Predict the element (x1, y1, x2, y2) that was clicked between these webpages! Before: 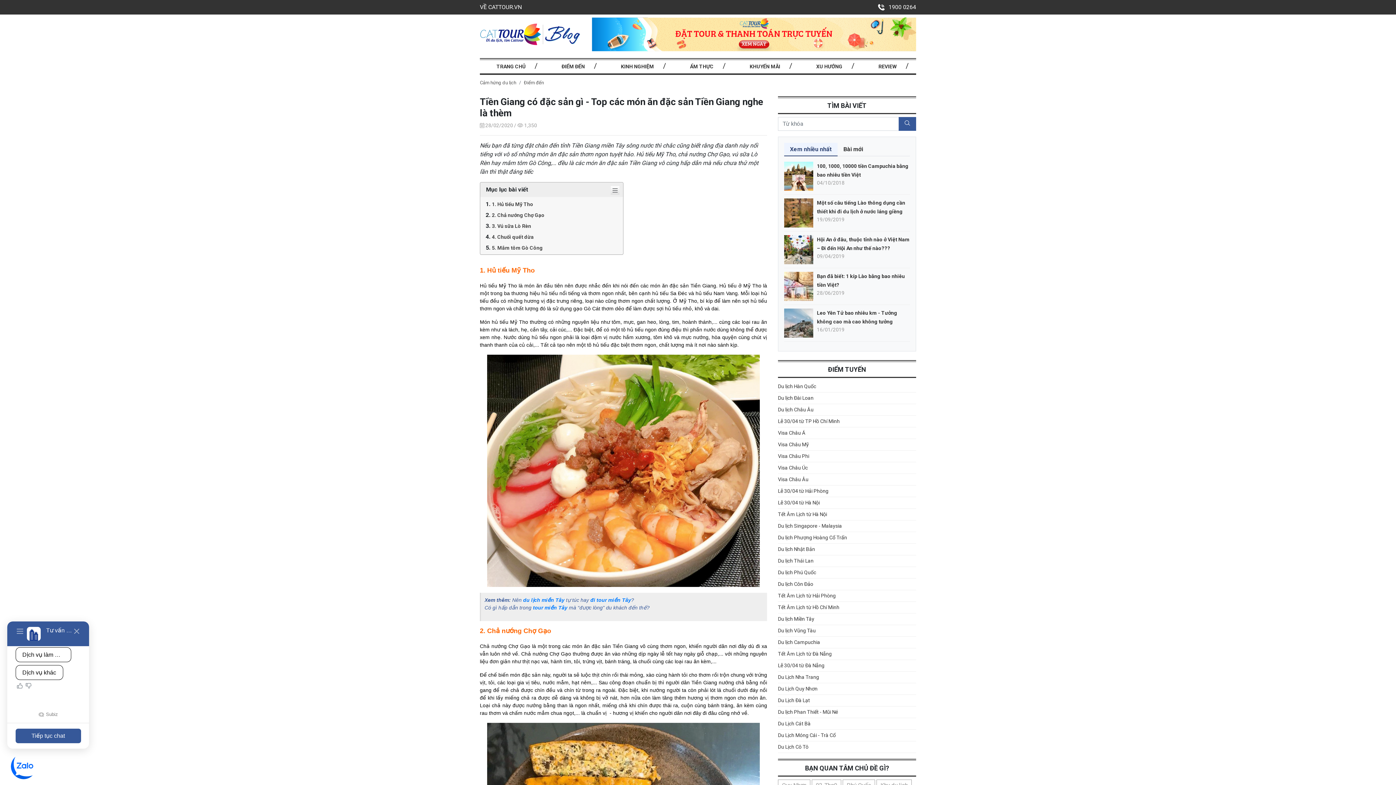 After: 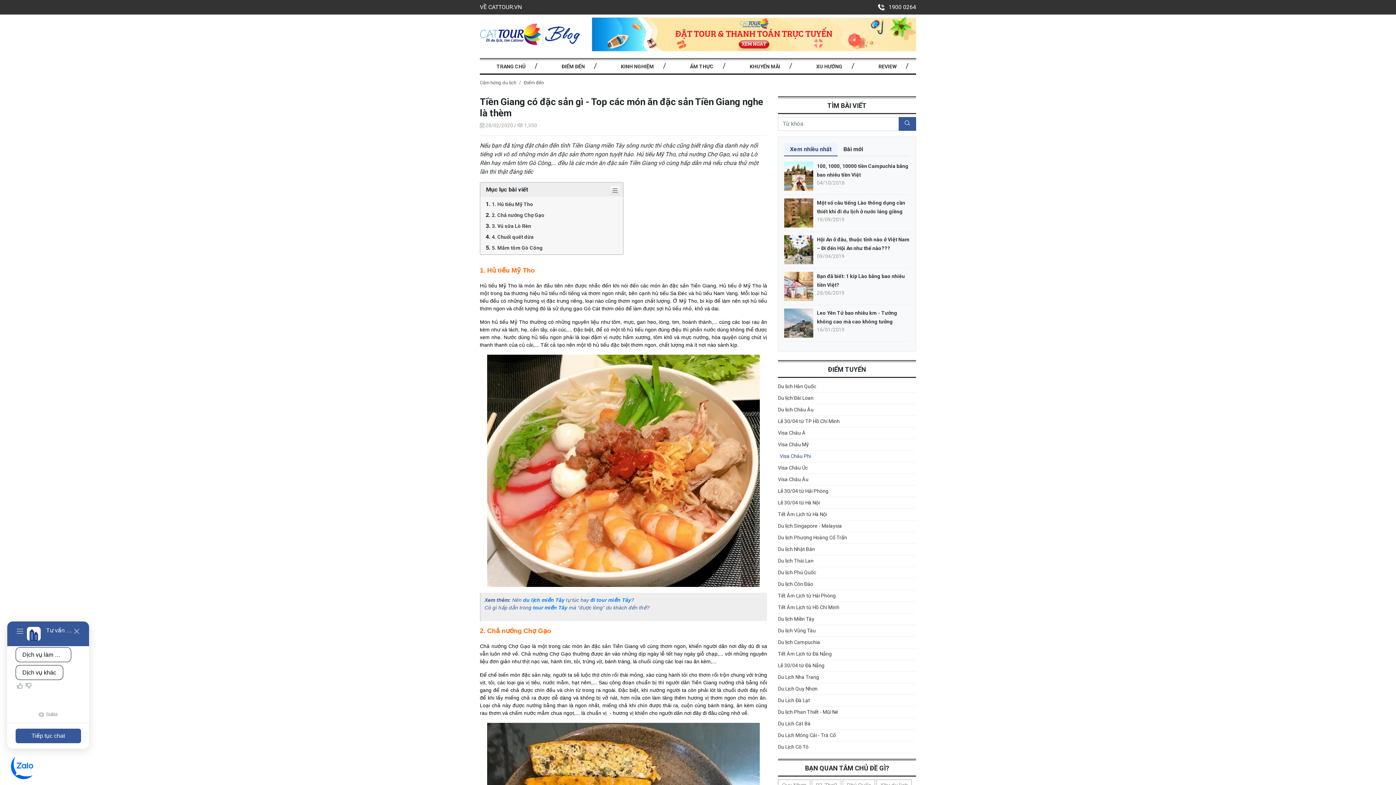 Action: bbox: (778, 453, 809, 459) label: Visa Châu Phi